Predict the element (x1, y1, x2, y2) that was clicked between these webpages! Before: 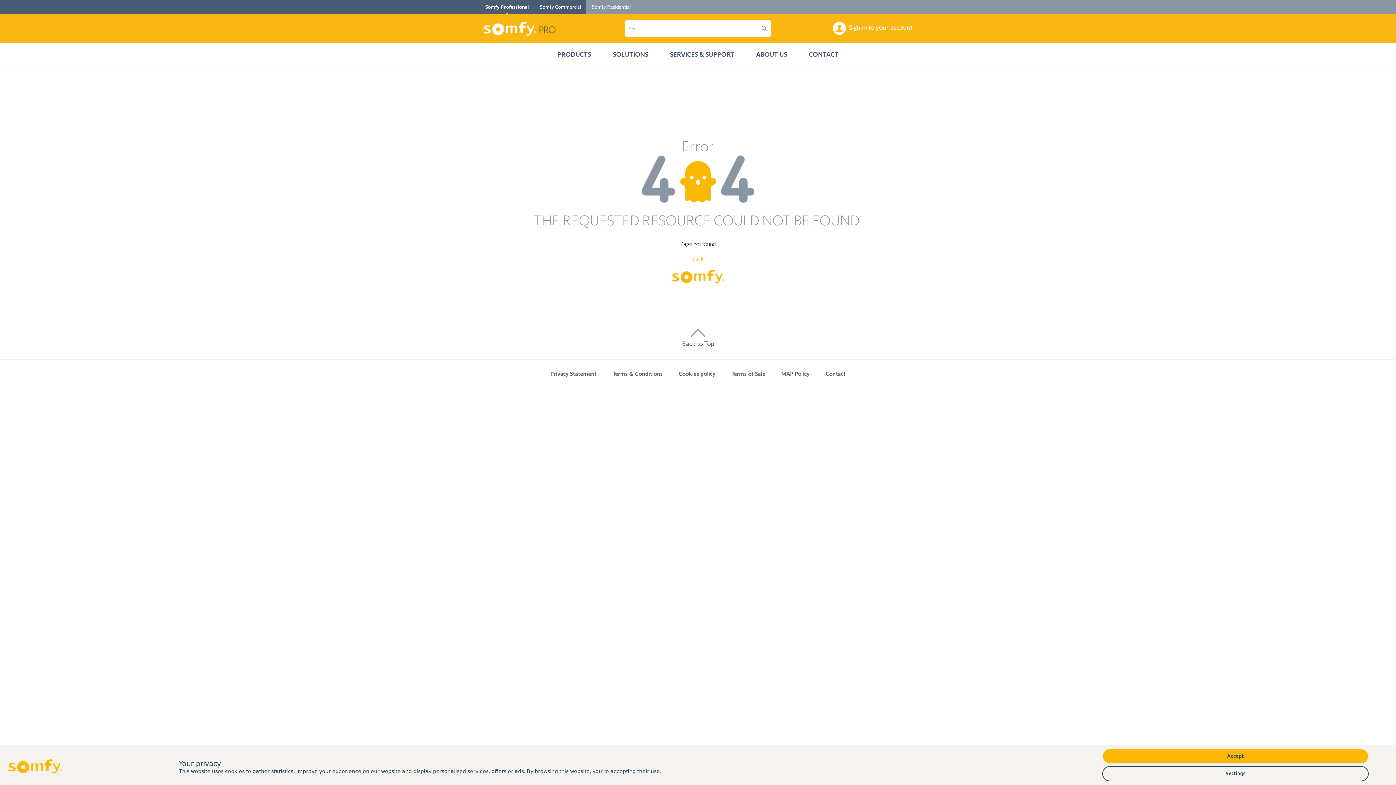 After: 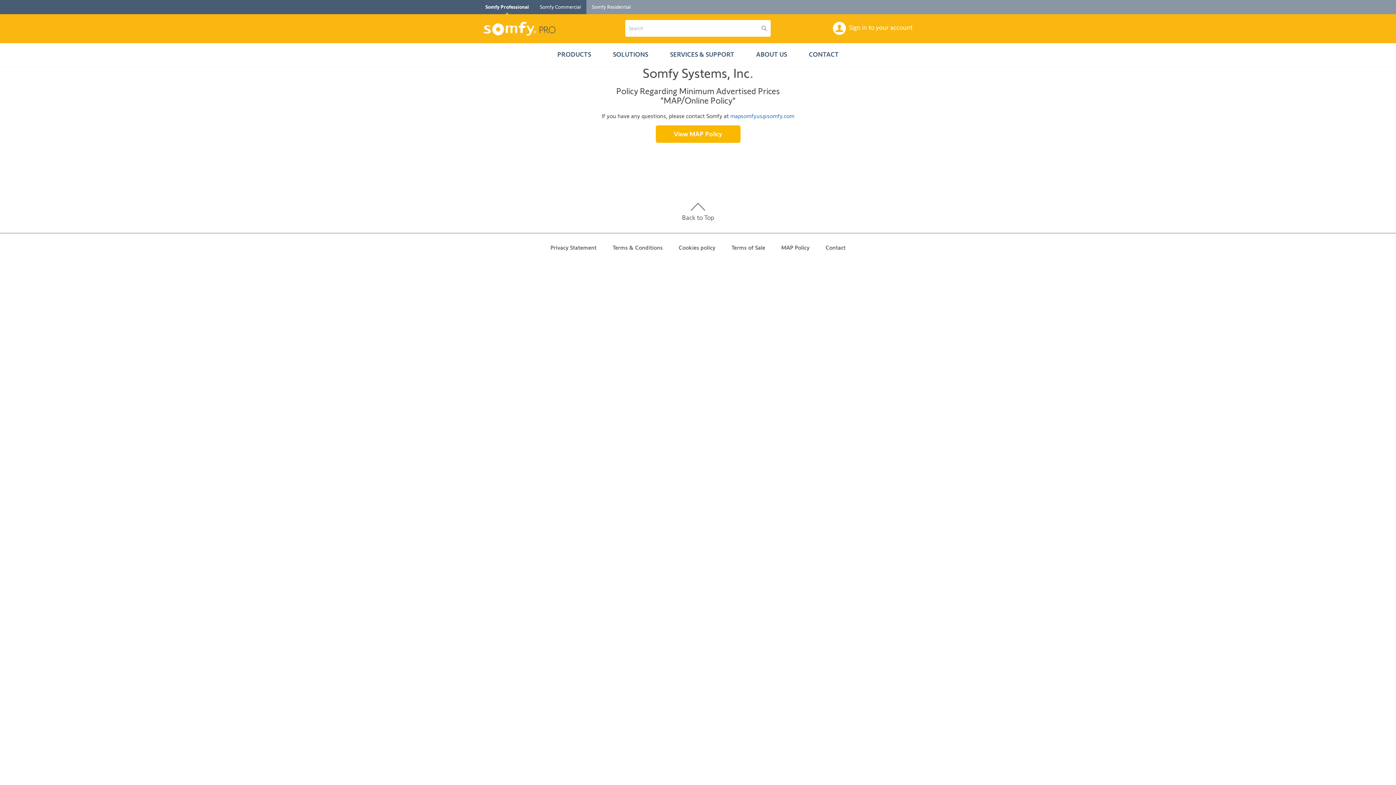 Action: bbox: (777, 367, 813, 380) label: MAP Policy